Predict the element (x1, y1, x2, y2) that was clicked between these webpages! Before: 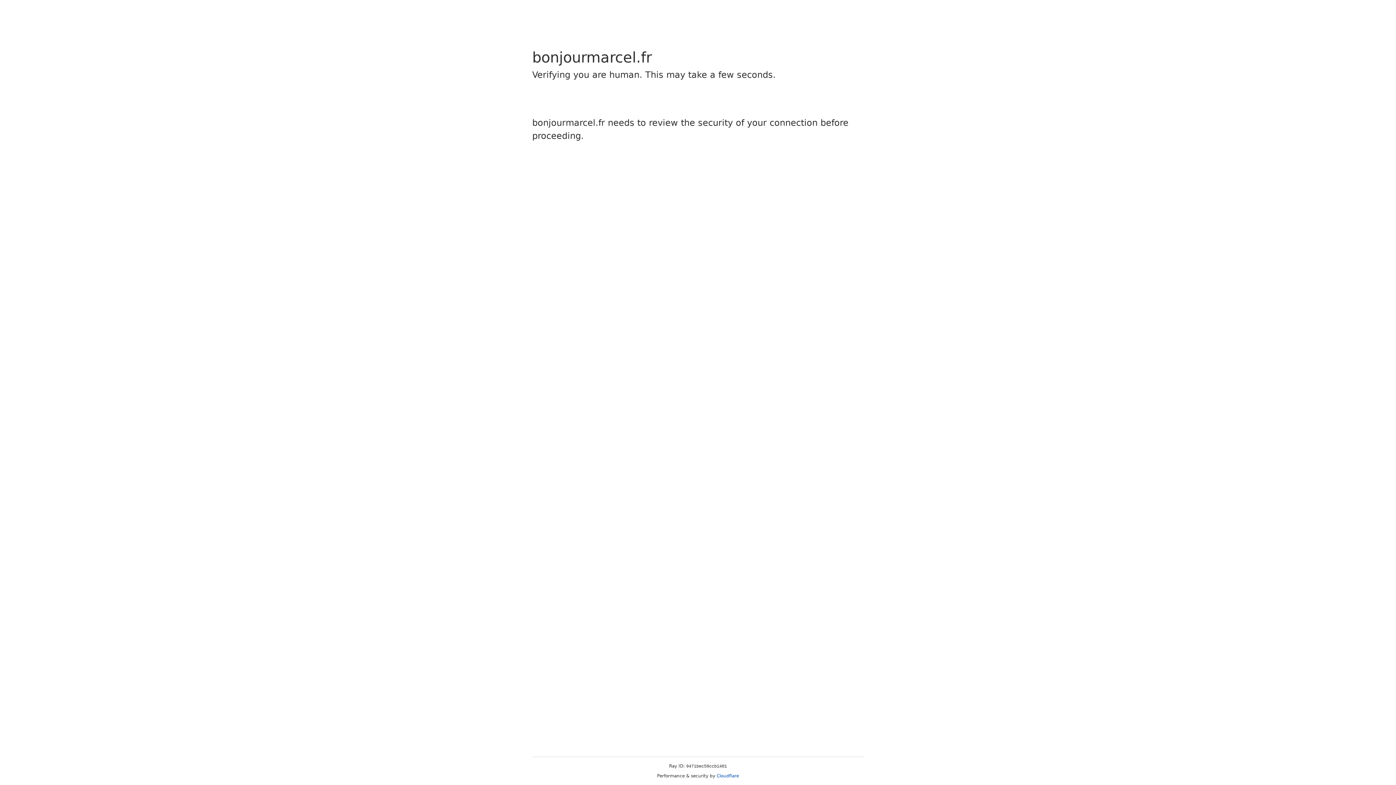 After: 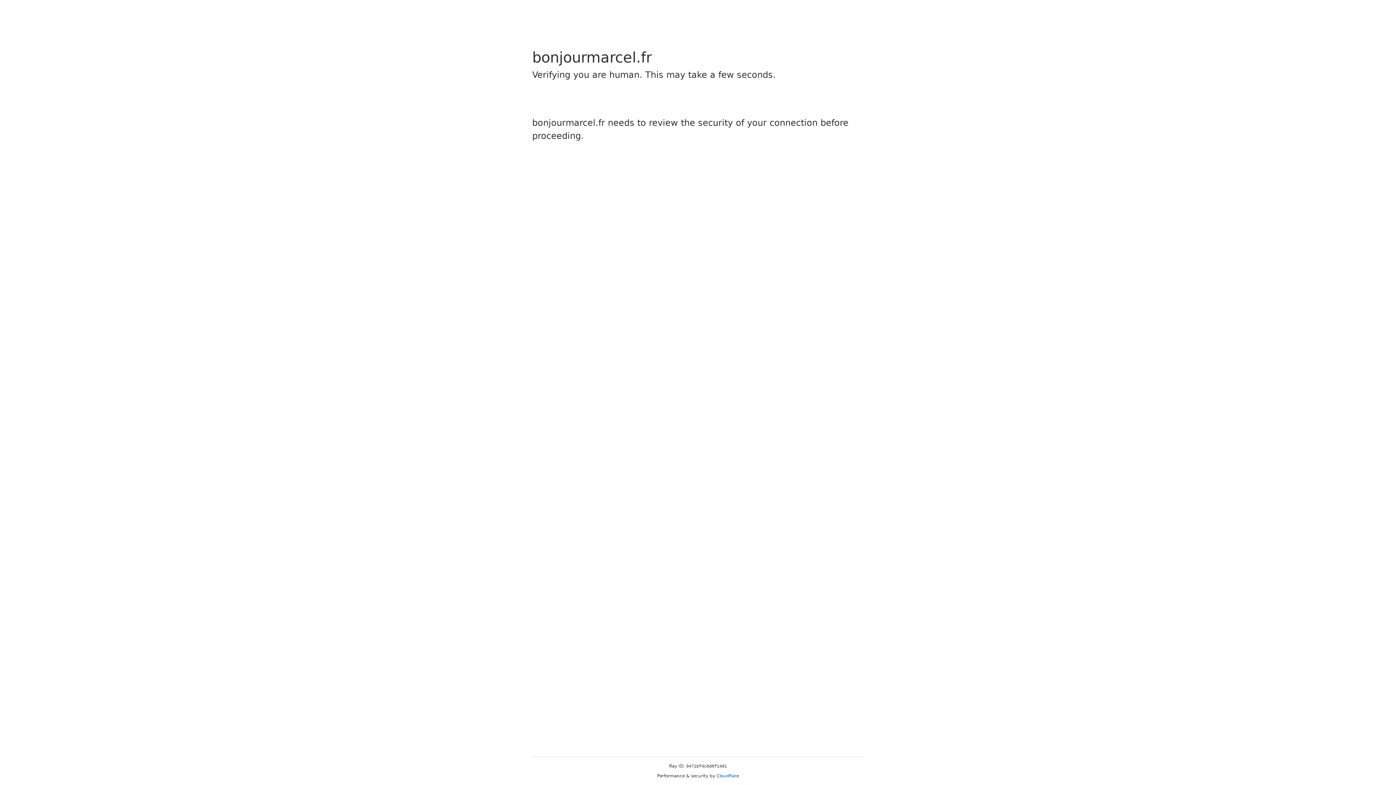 Action: label: Cloudflare bbox: (716, 773, 739, 778)